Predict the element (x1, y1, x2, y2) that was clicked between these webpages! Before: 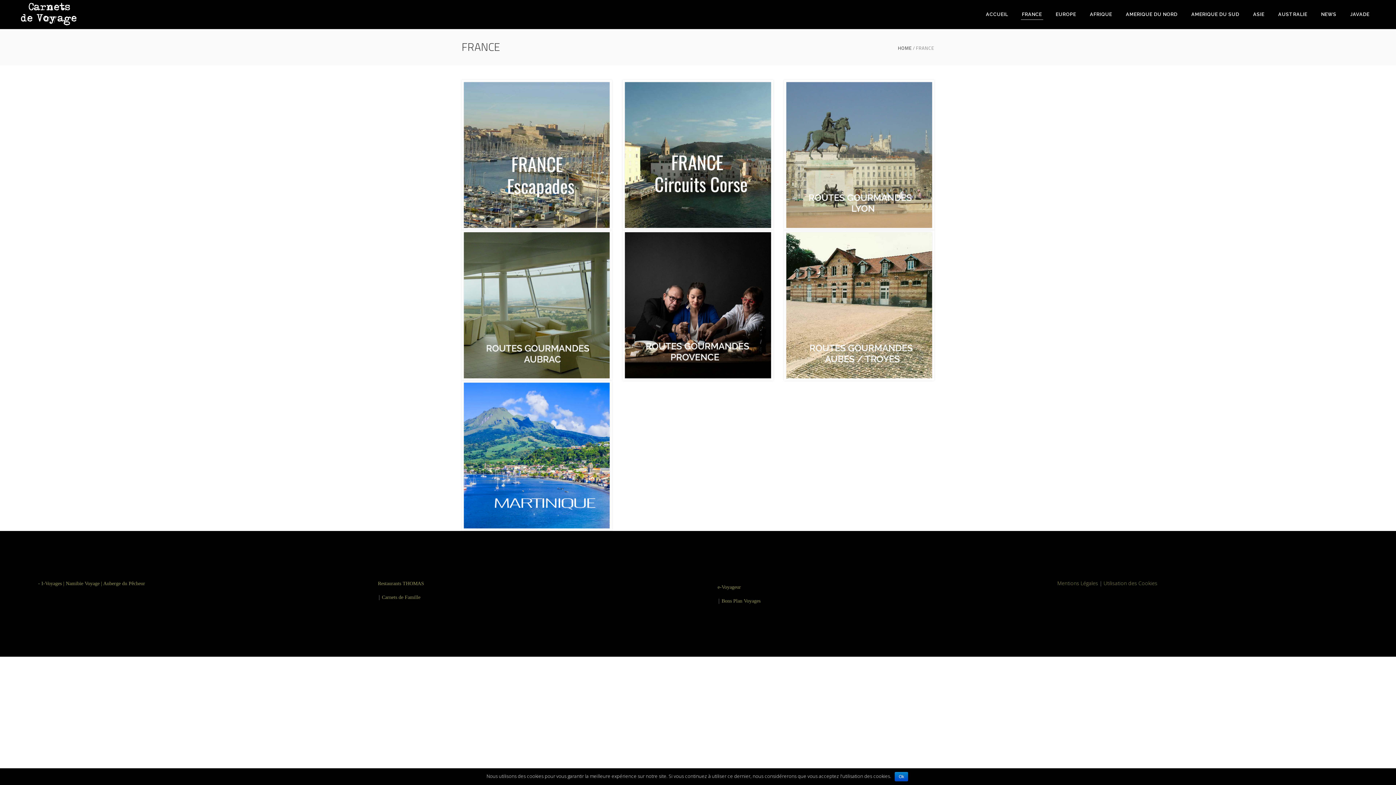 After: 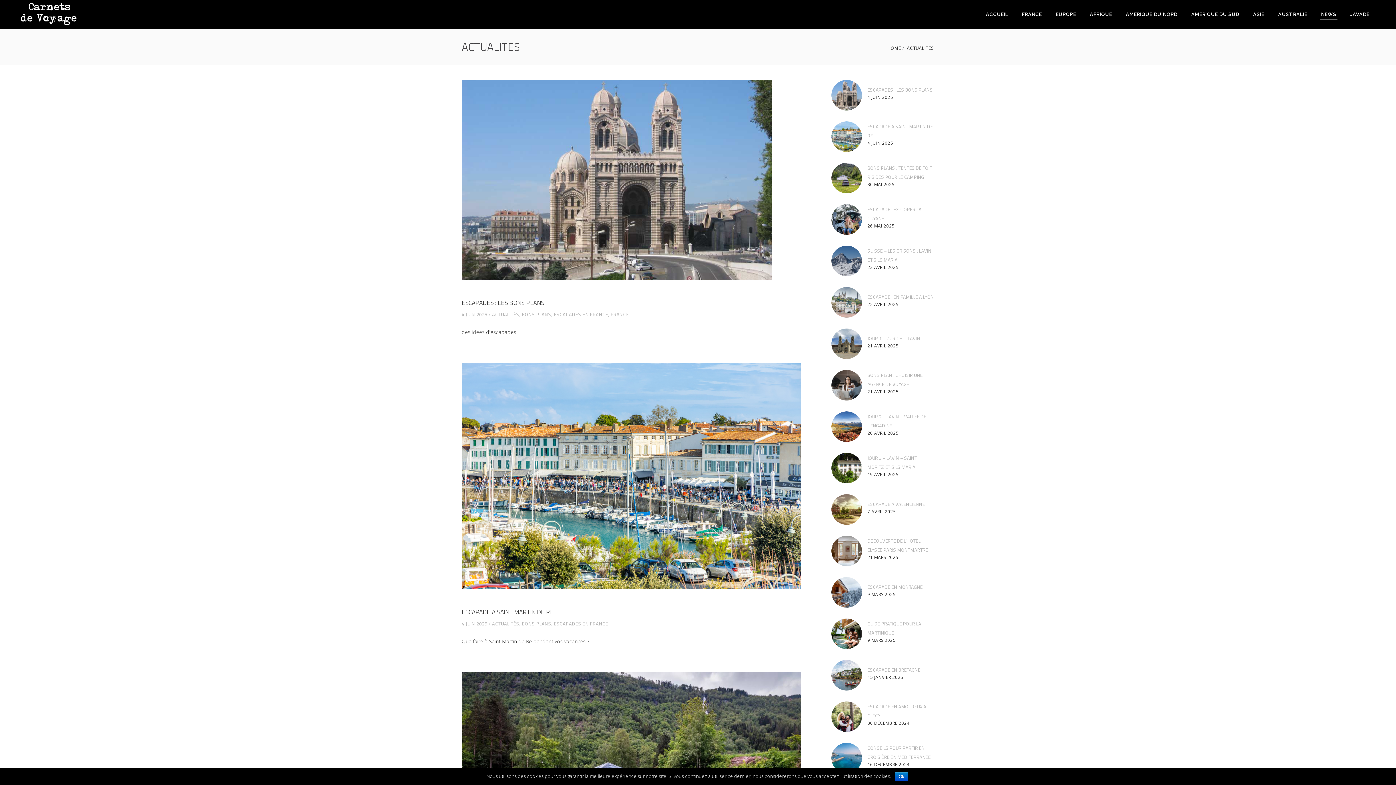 Action: label: NEWS bbox: (1314, 0, 1343, 29)